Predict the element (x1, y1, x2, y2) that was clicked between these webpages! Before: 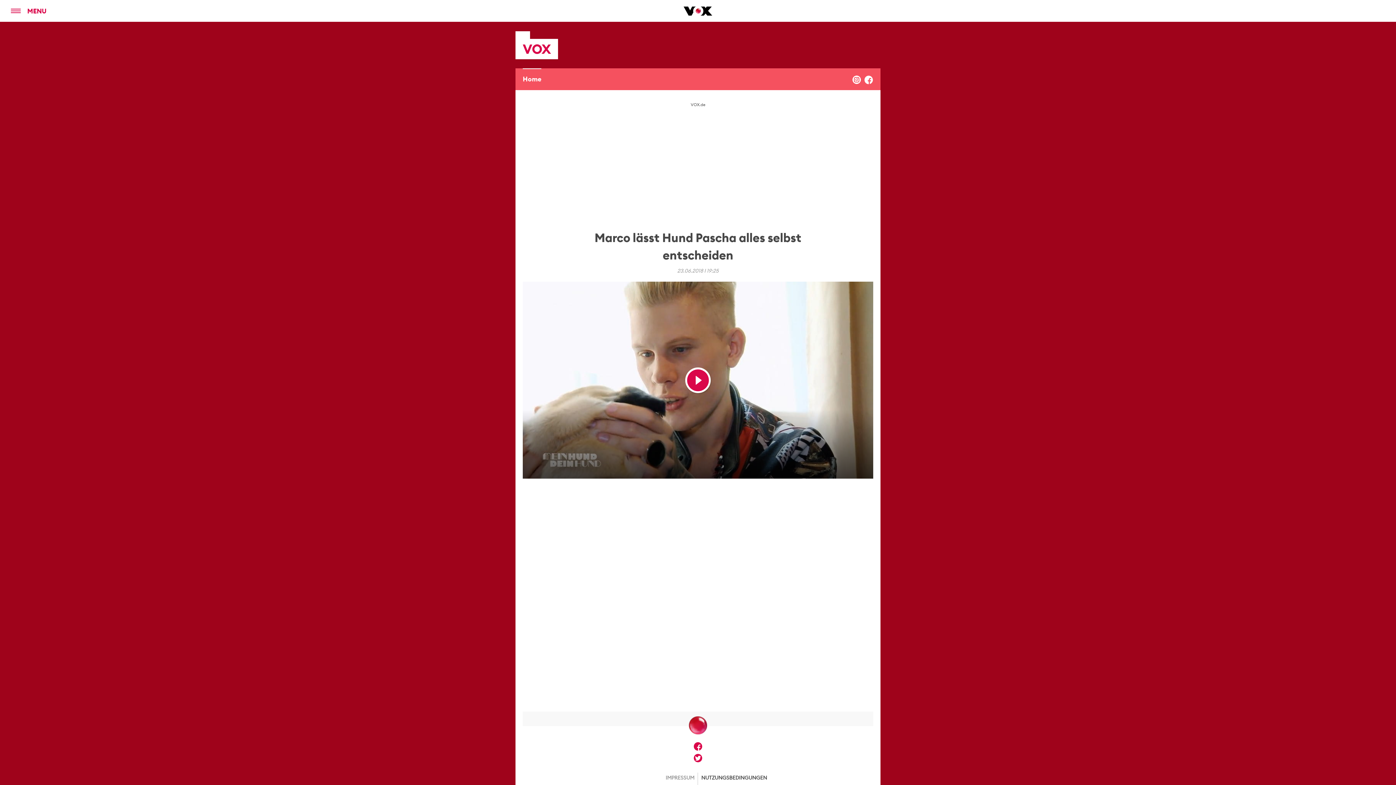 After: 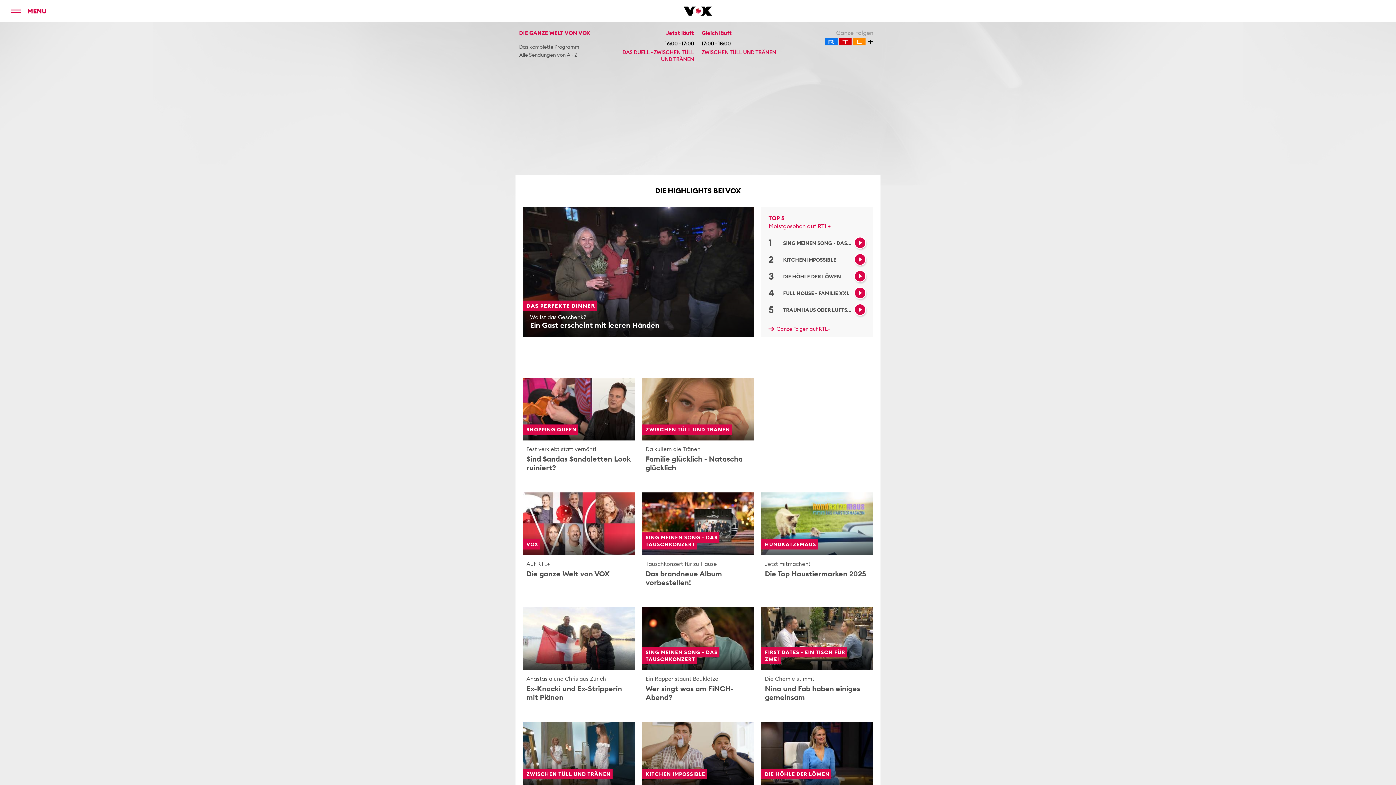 Action: label: VOX.de bbox: (690, 102, 705, 107)